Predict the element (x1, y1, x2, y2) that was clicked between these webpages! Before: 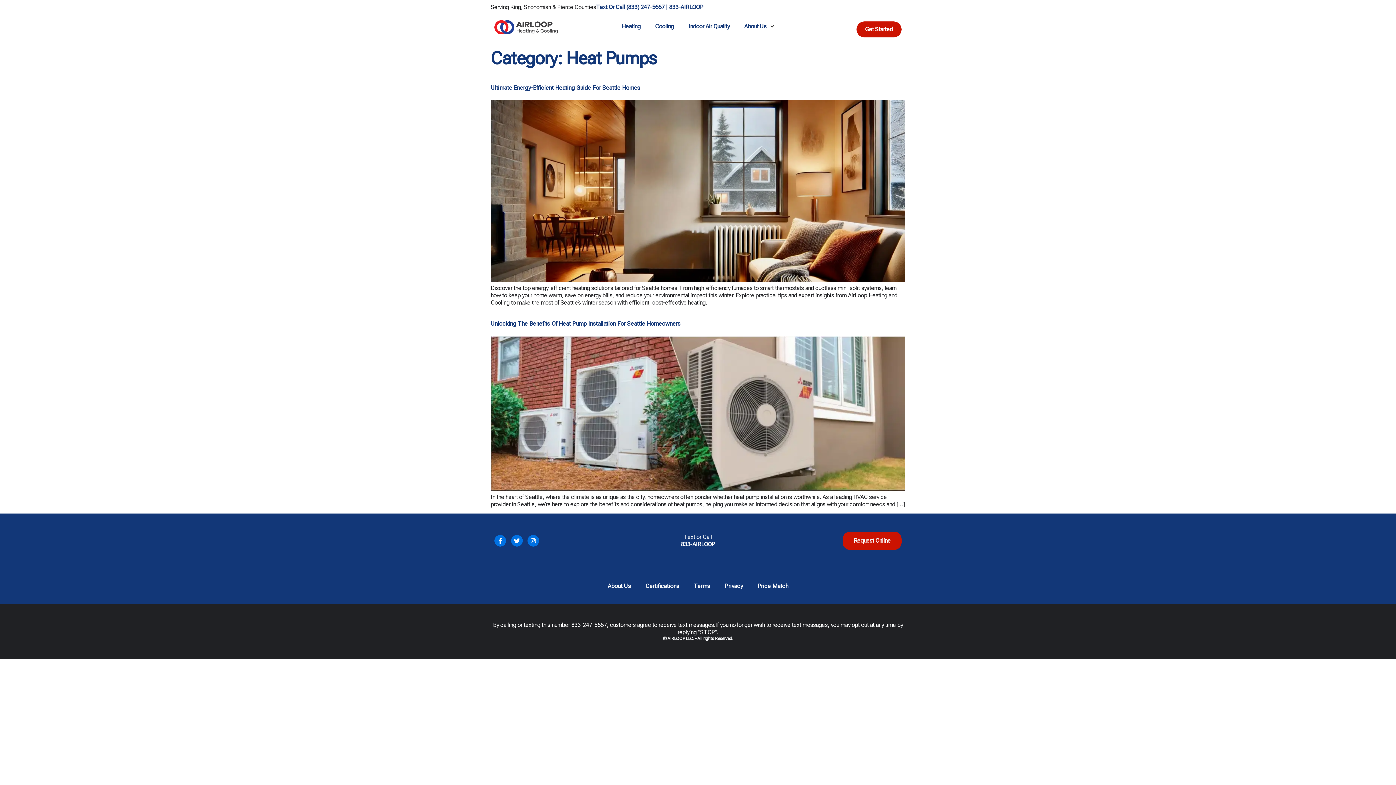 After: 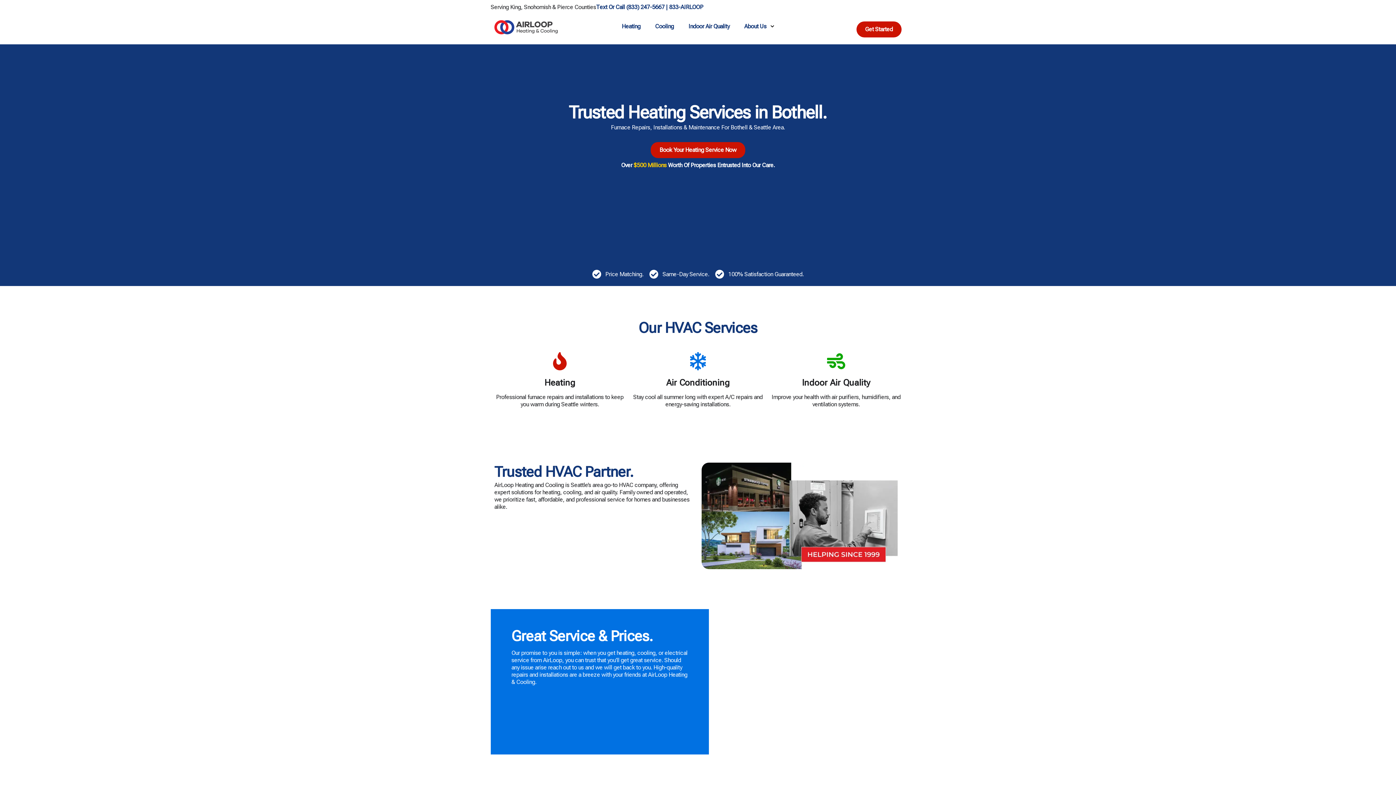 Action: bbox: (494, 18, 558, 36)